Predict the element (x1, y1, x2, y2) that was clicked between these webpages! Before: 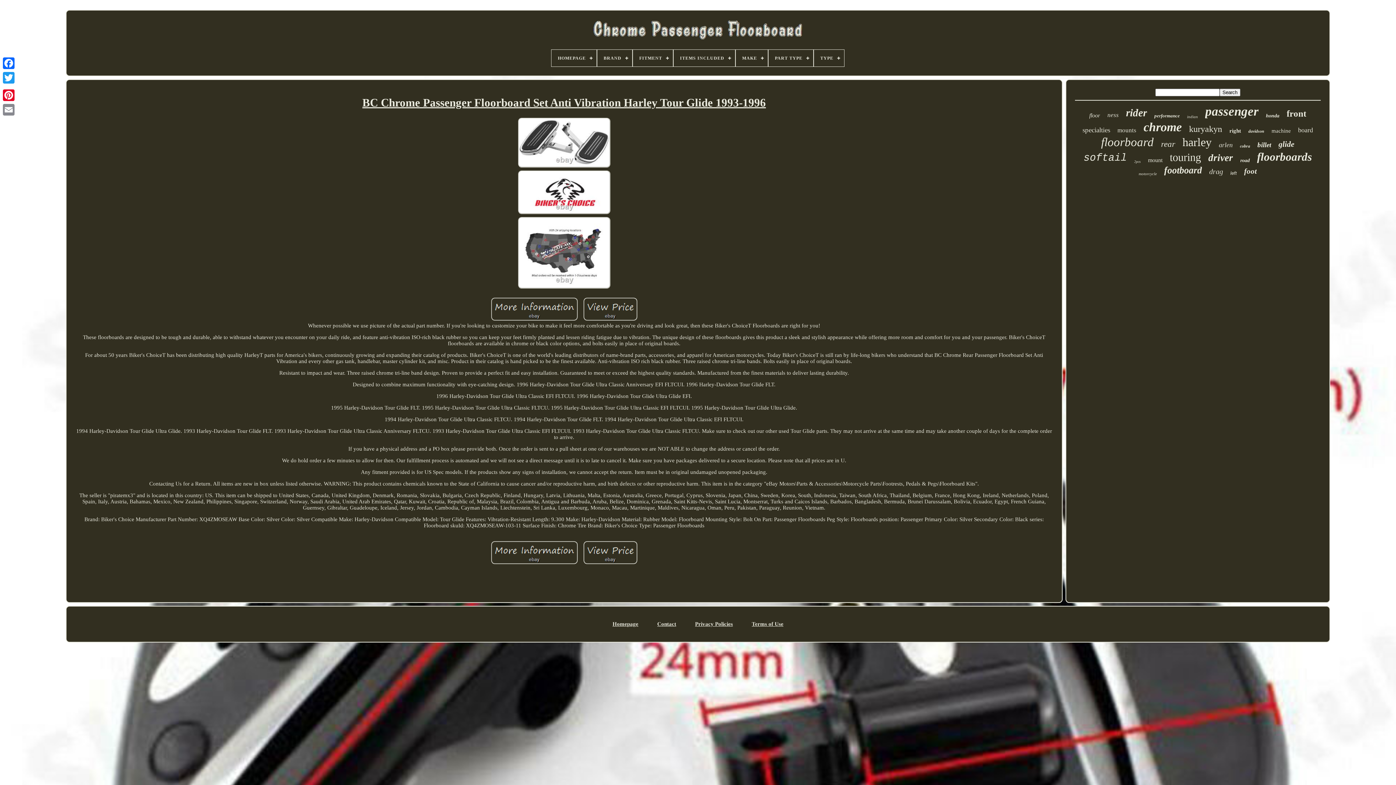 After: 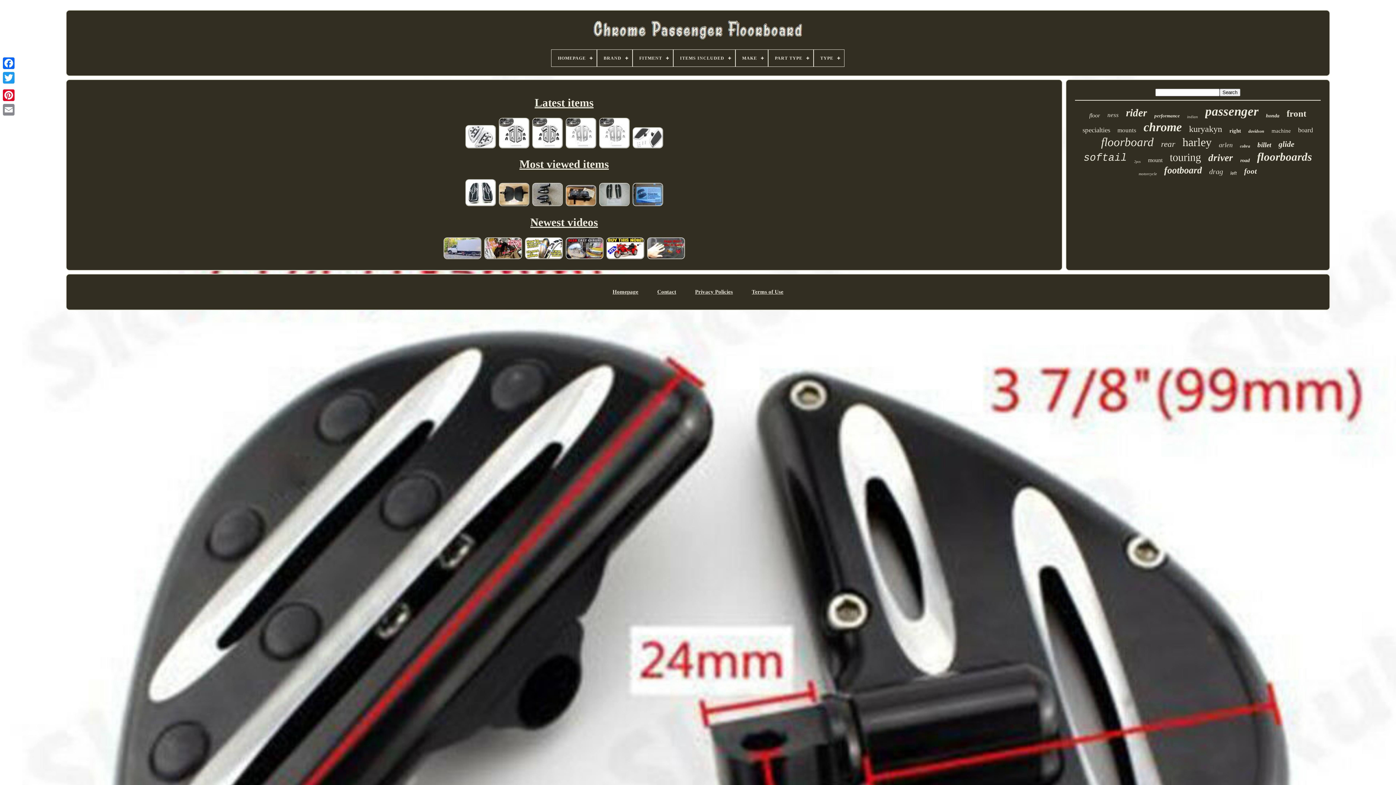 Action: bbox: (551, 49, 596, 66) label: HOMEPAGE